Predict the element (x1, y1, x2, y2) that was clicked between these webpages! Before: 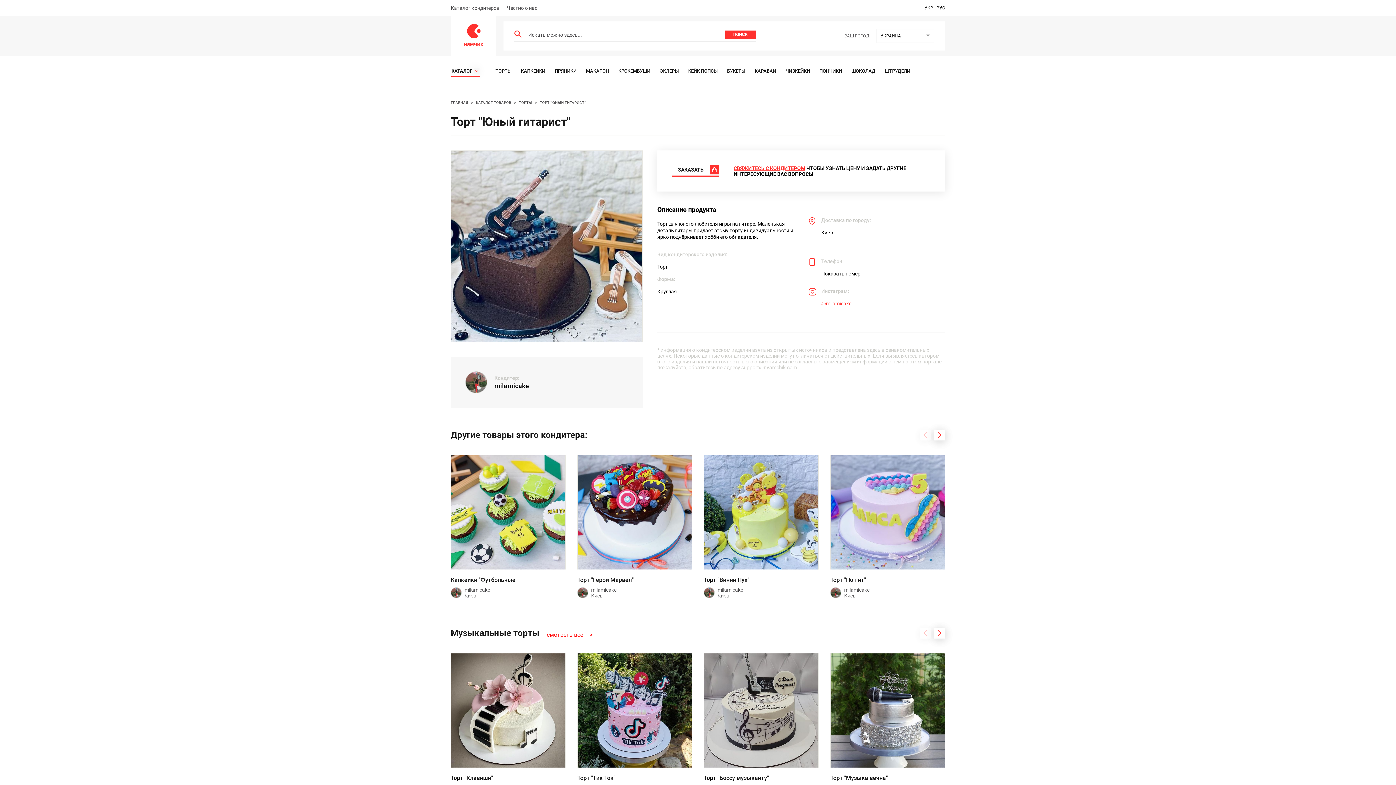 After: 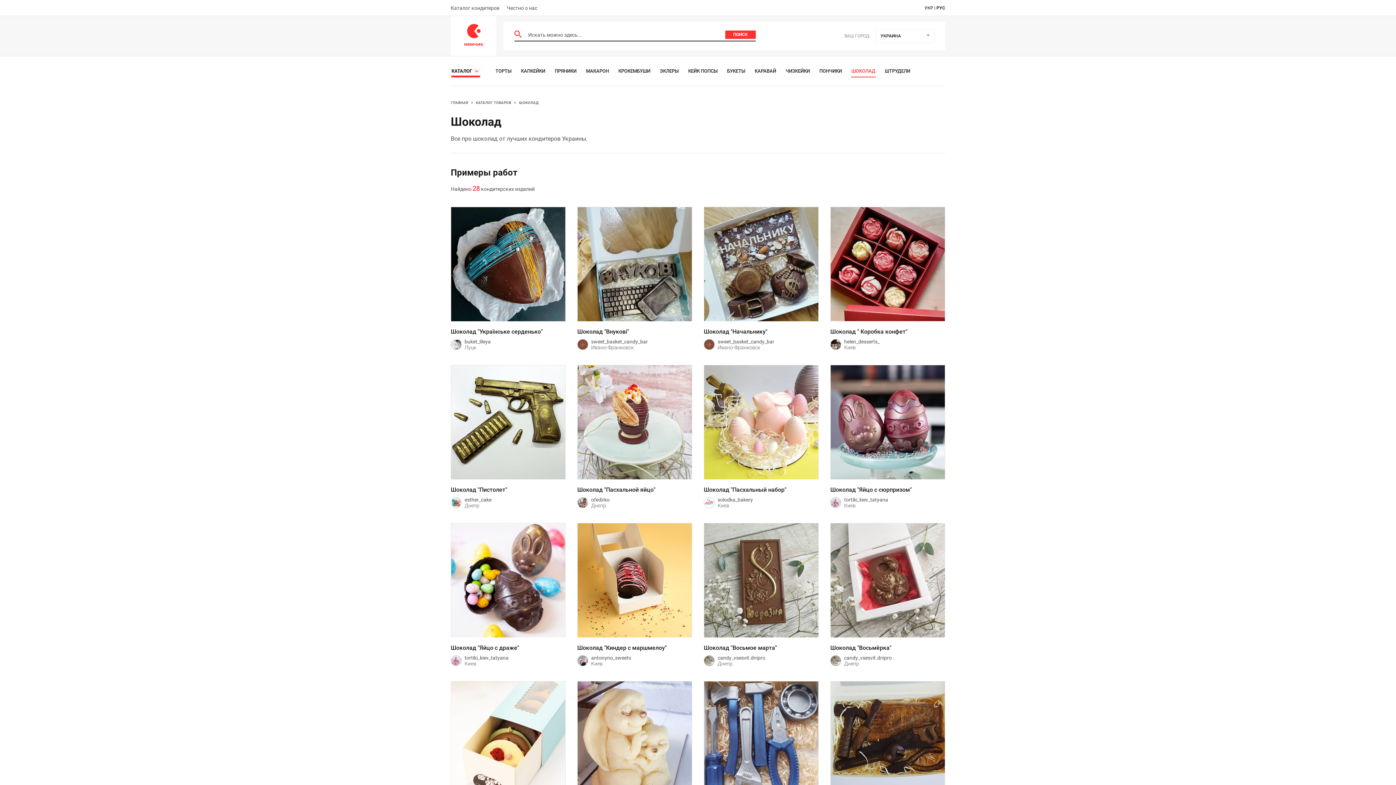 Action: bbox: (851, 68, 875, 73) label: ШОКОЛАД